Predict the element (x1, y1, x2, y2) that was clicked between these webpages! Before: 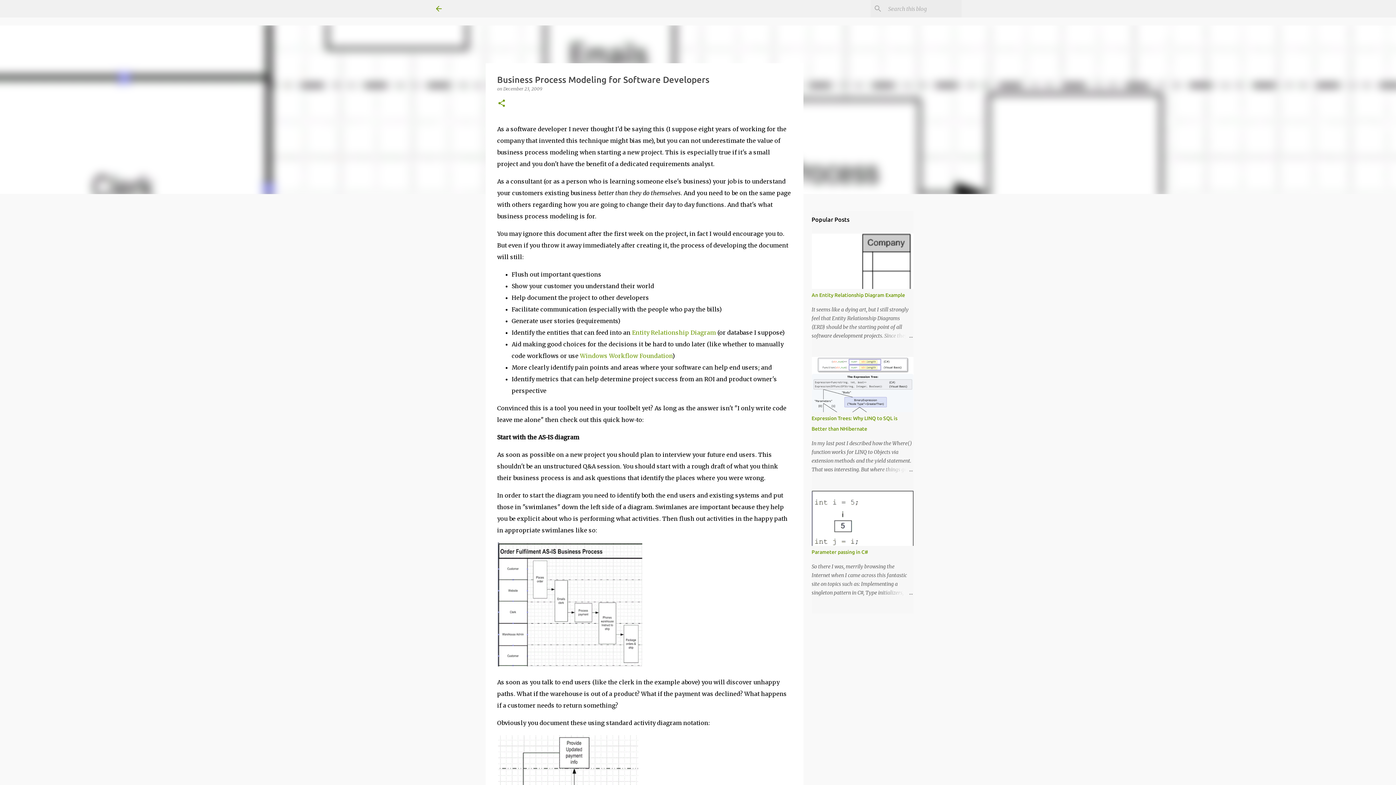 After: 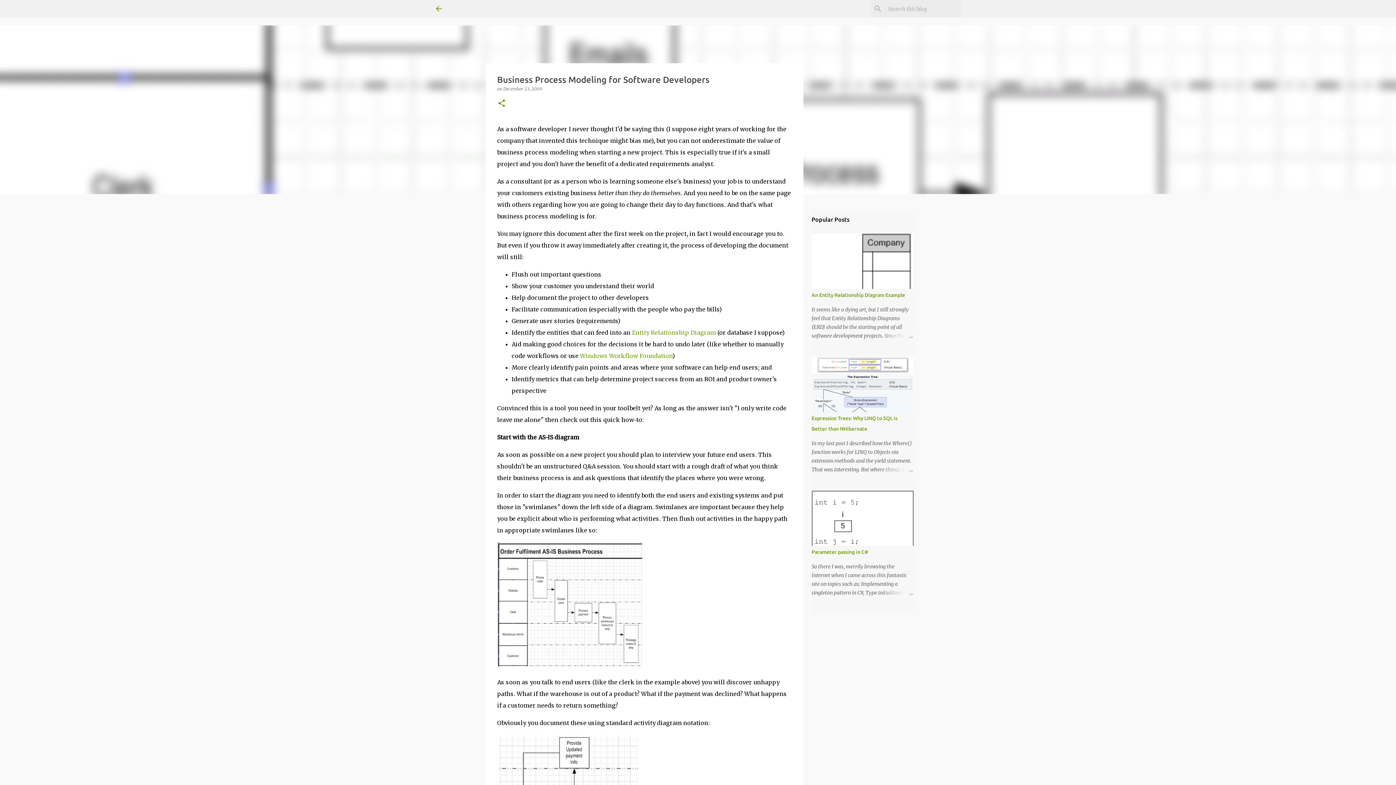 Action: label: December 23, 2009 bbox: (503, 86, 542, 91)